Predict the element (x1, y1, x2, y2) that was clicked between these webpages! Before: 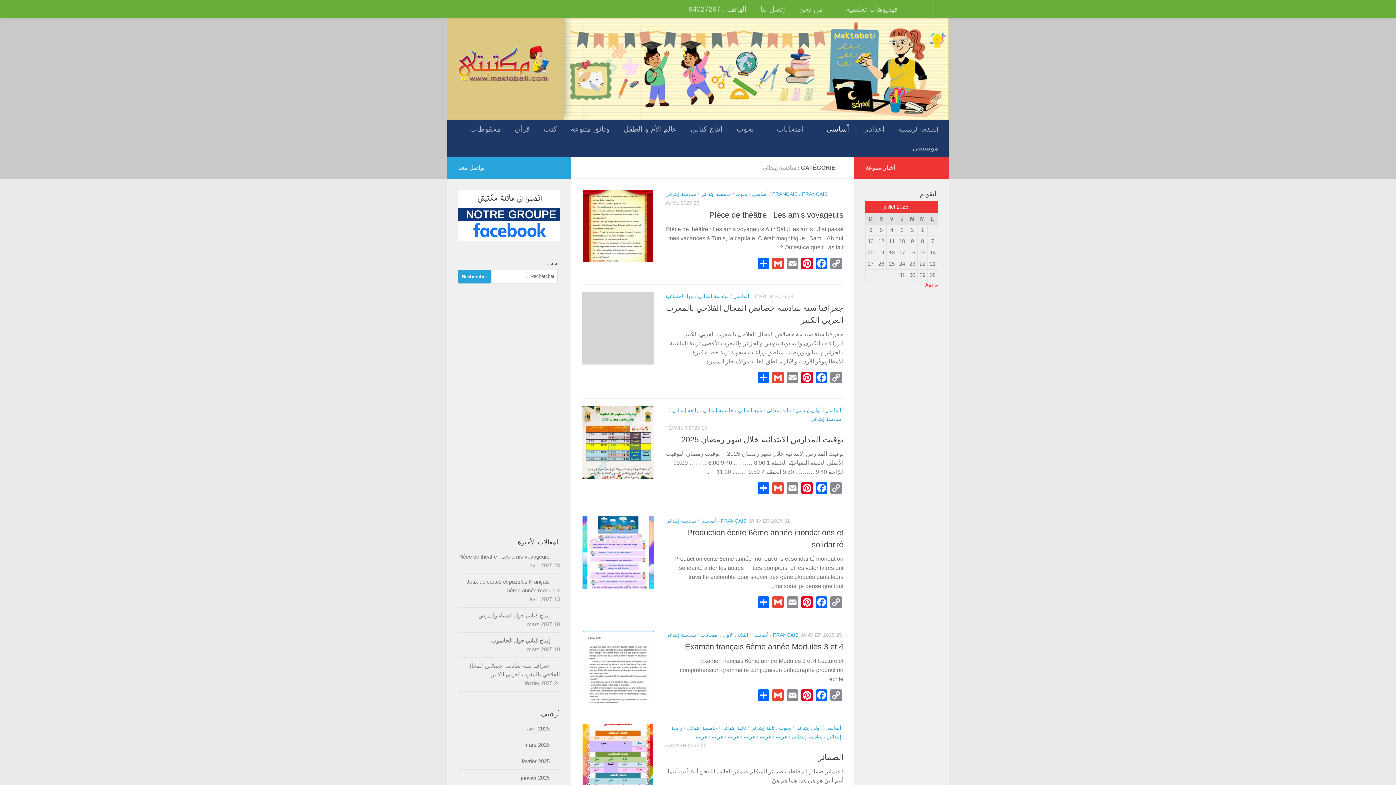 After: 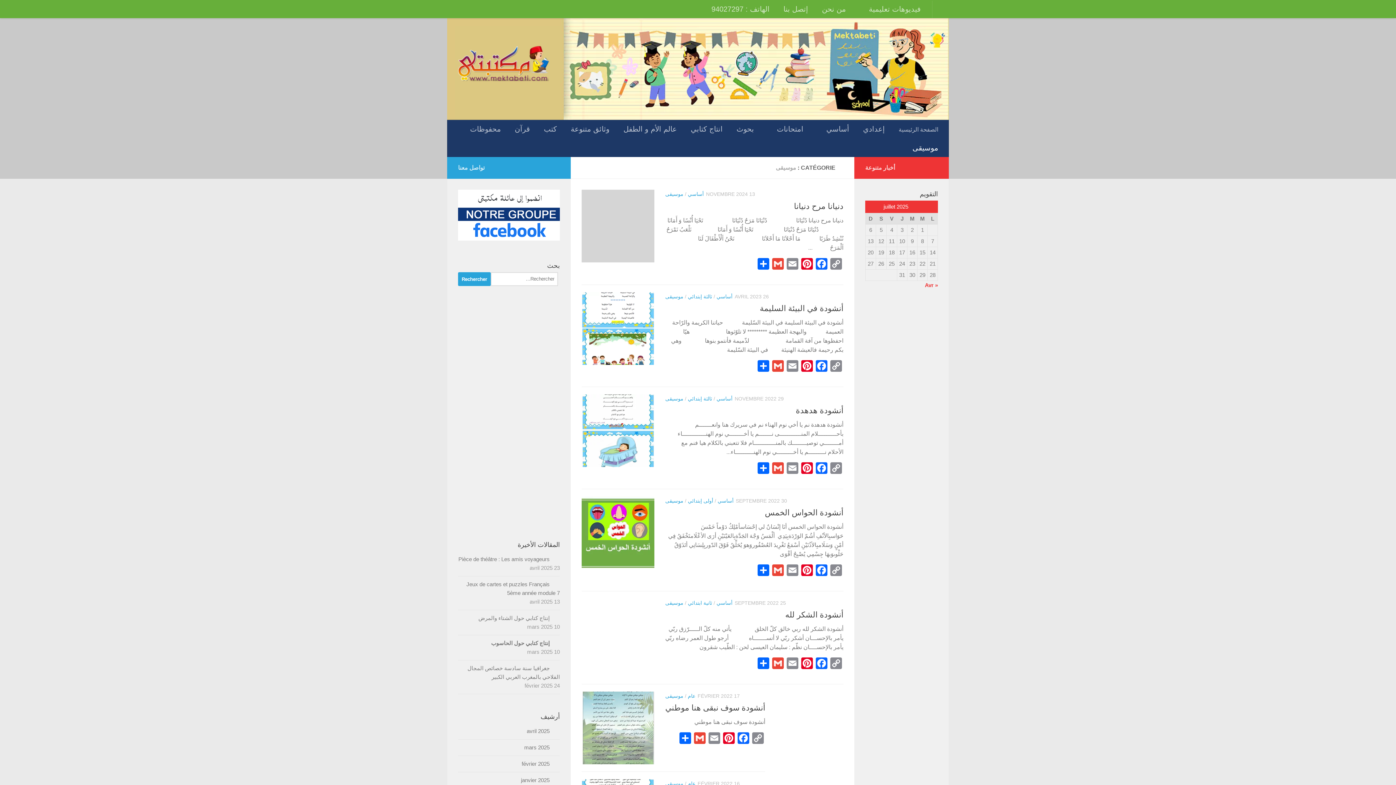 Action: bbox: (904, 139, 943, 157) label: موسيقى